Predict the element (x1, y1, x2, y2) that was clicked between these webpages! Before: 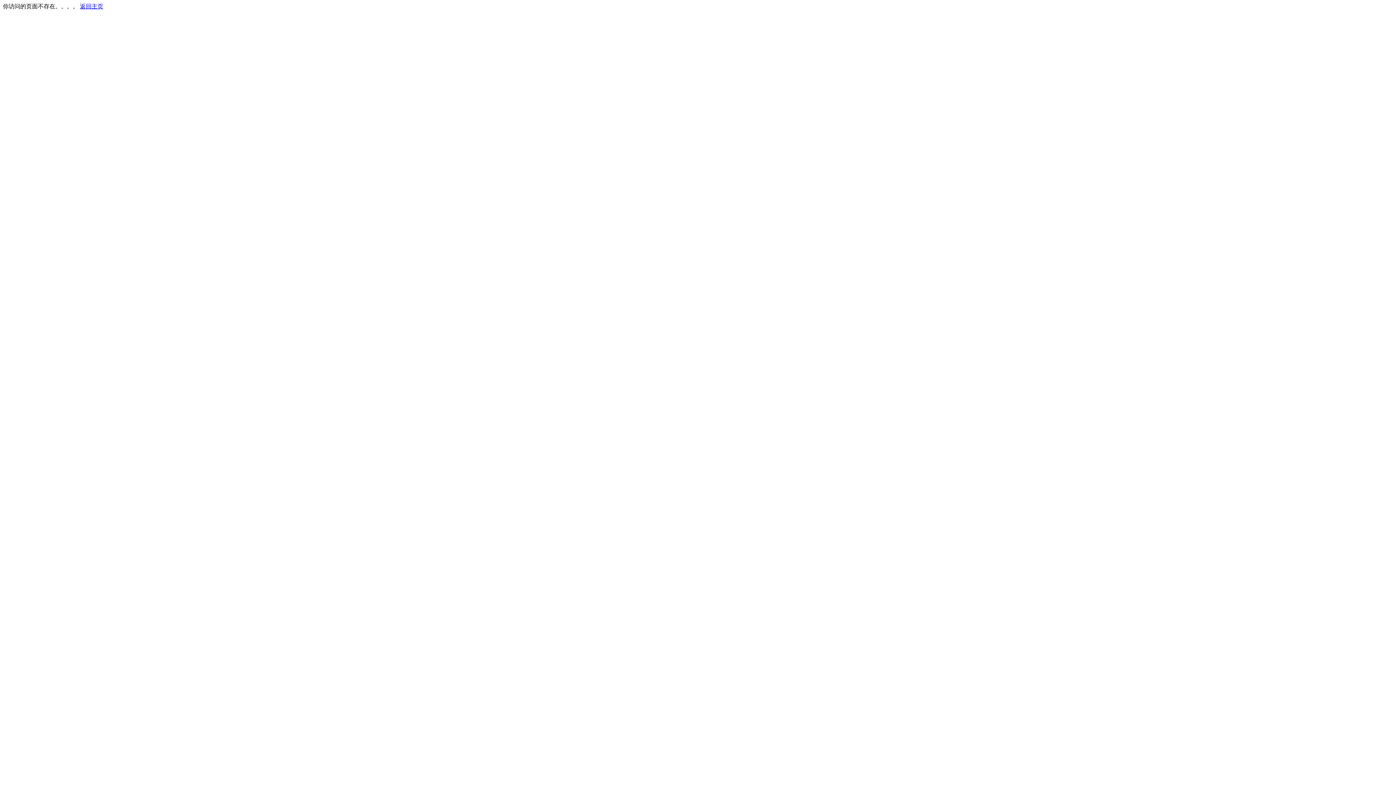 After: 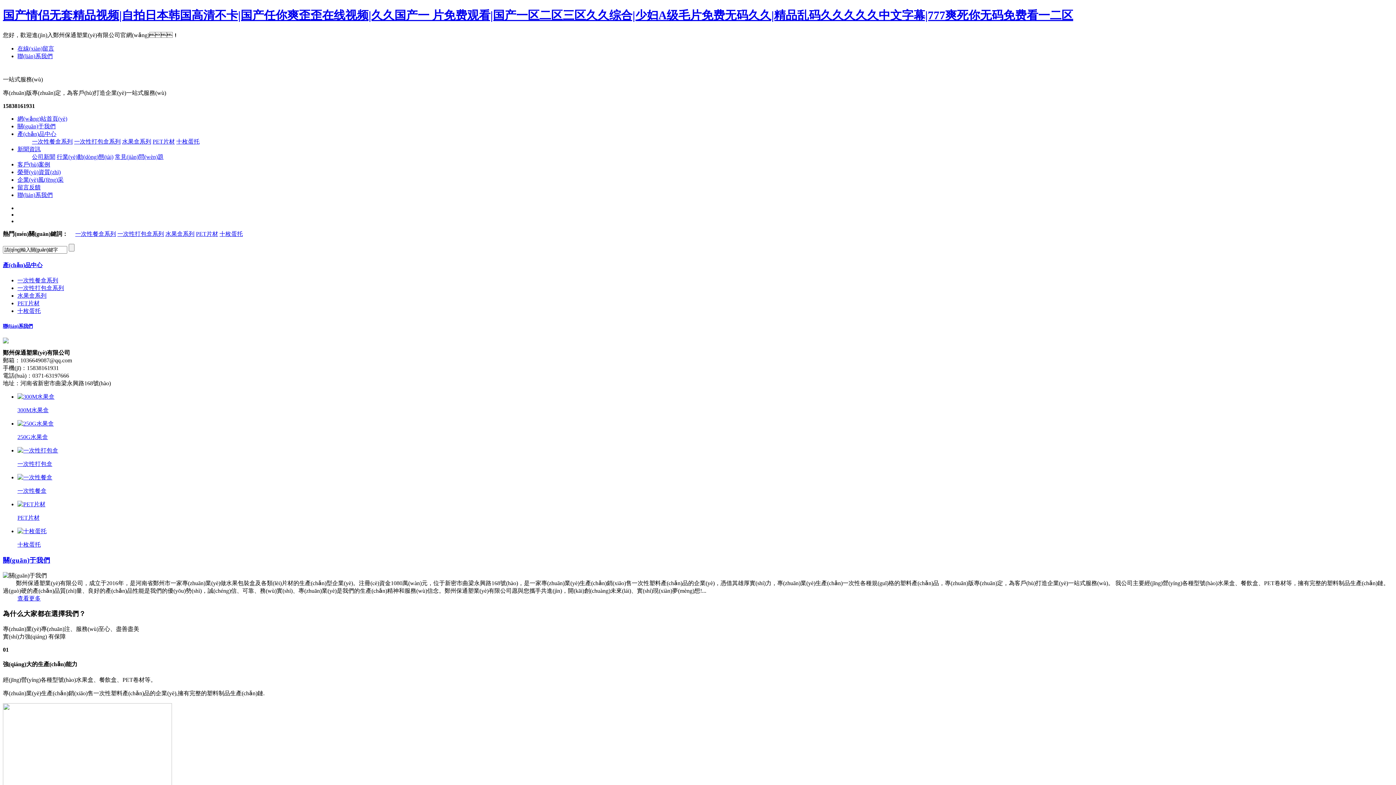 Action: bbox: (80, 3, 103, 9) label: 返回主页